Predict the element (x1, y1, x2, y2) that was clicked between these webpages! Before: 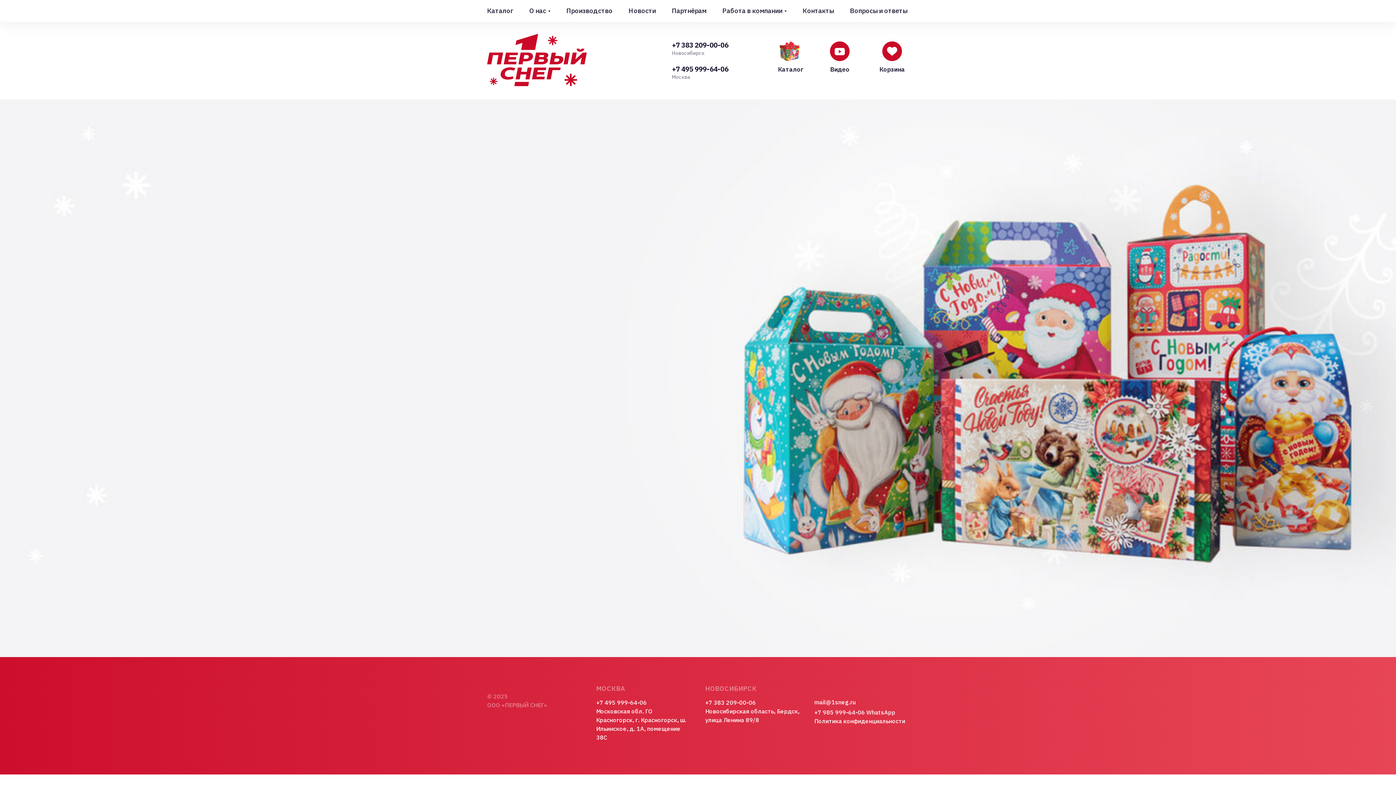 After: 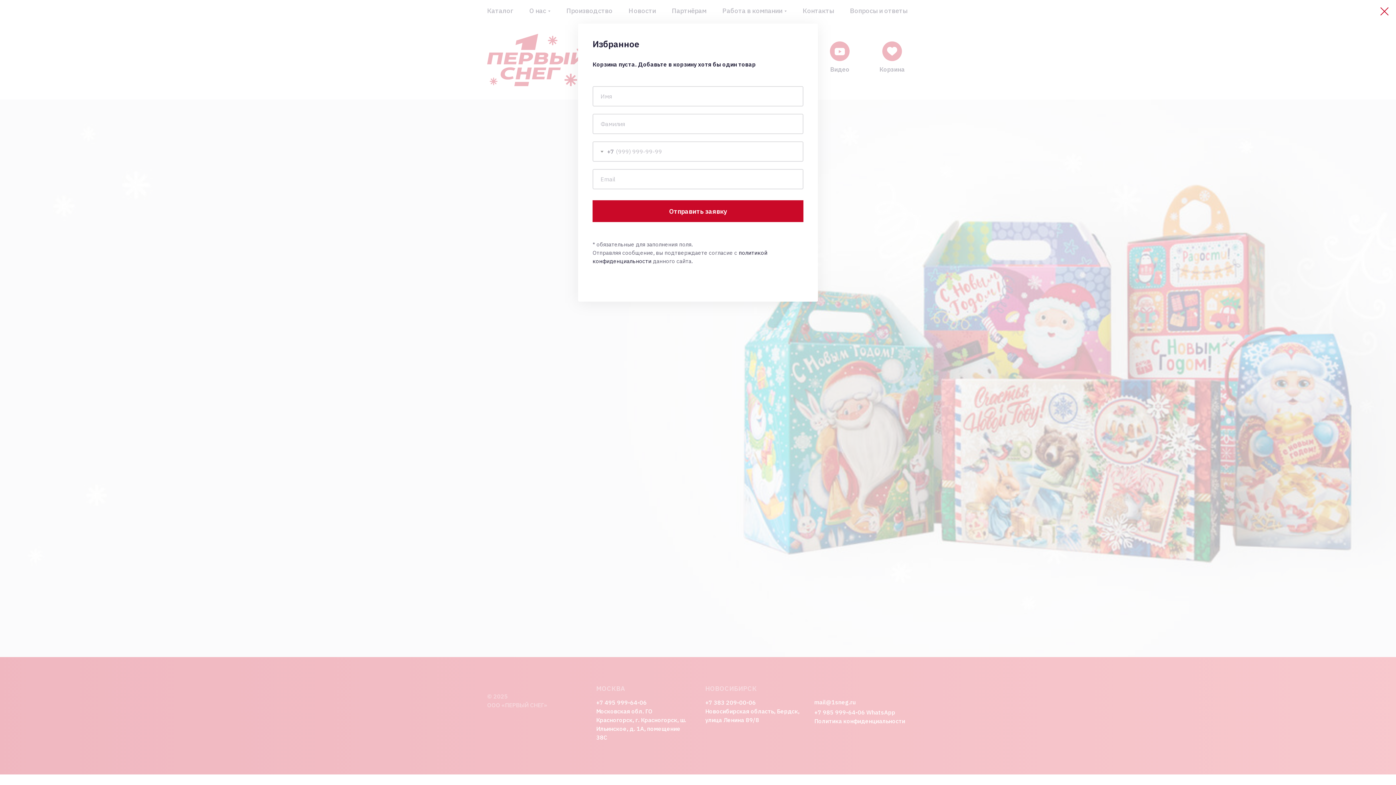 Action: bbox: (879, 65, 905, 73) label: Корзина